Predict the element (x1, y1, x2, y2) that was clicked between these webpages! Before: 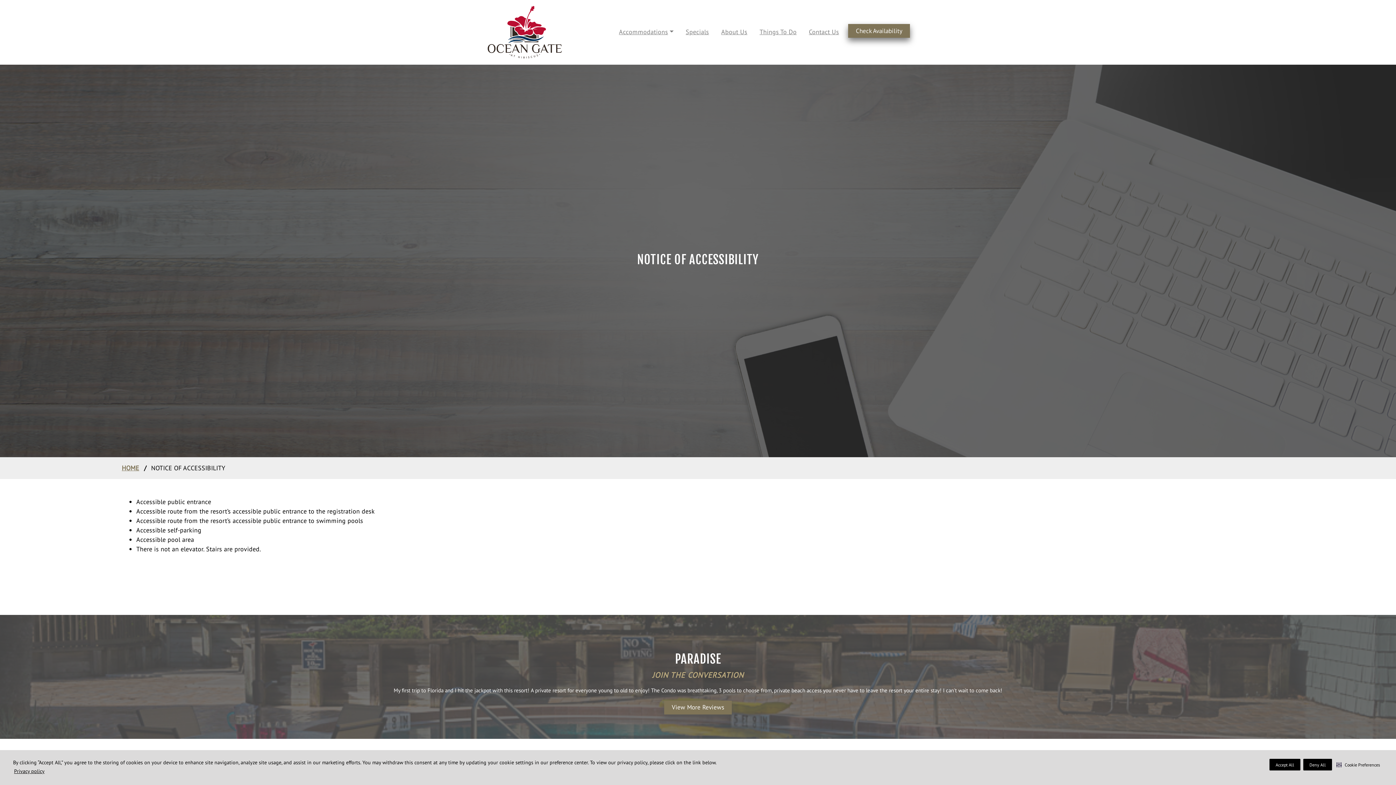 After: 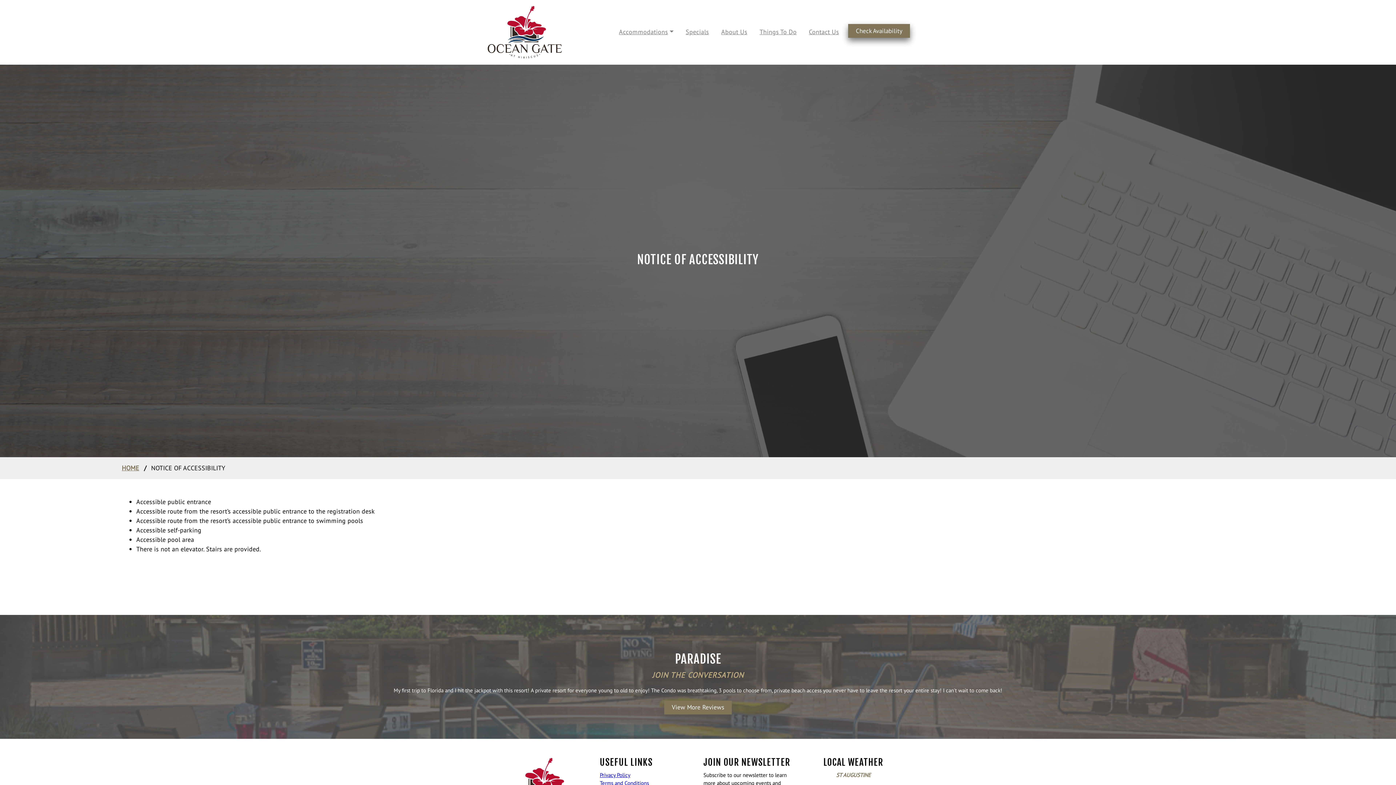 Action: bbox: (1303, 759, 1332, 771) label: Deny All